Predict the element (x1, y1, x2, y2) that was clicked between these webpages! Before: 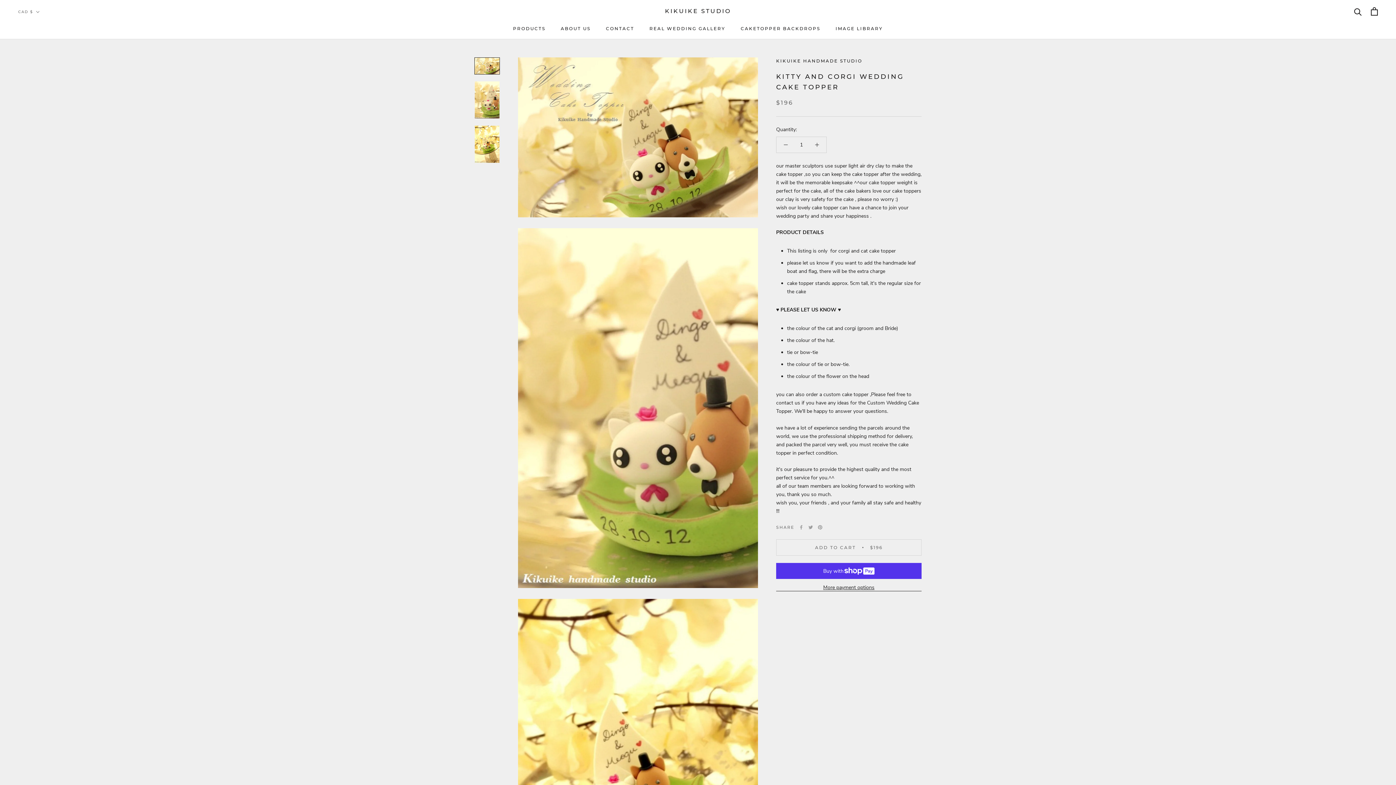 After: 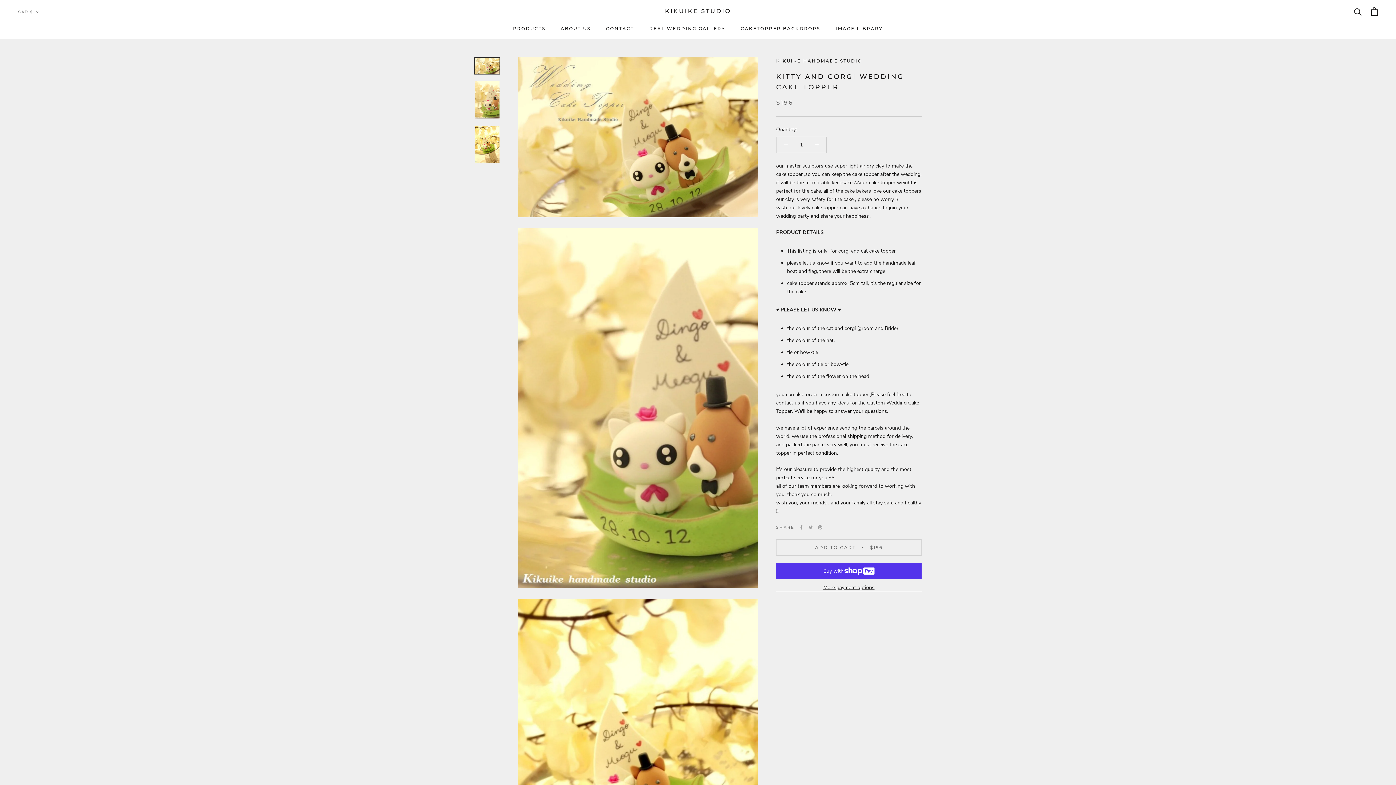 Action: bbox: (776, 137, 795, 152)